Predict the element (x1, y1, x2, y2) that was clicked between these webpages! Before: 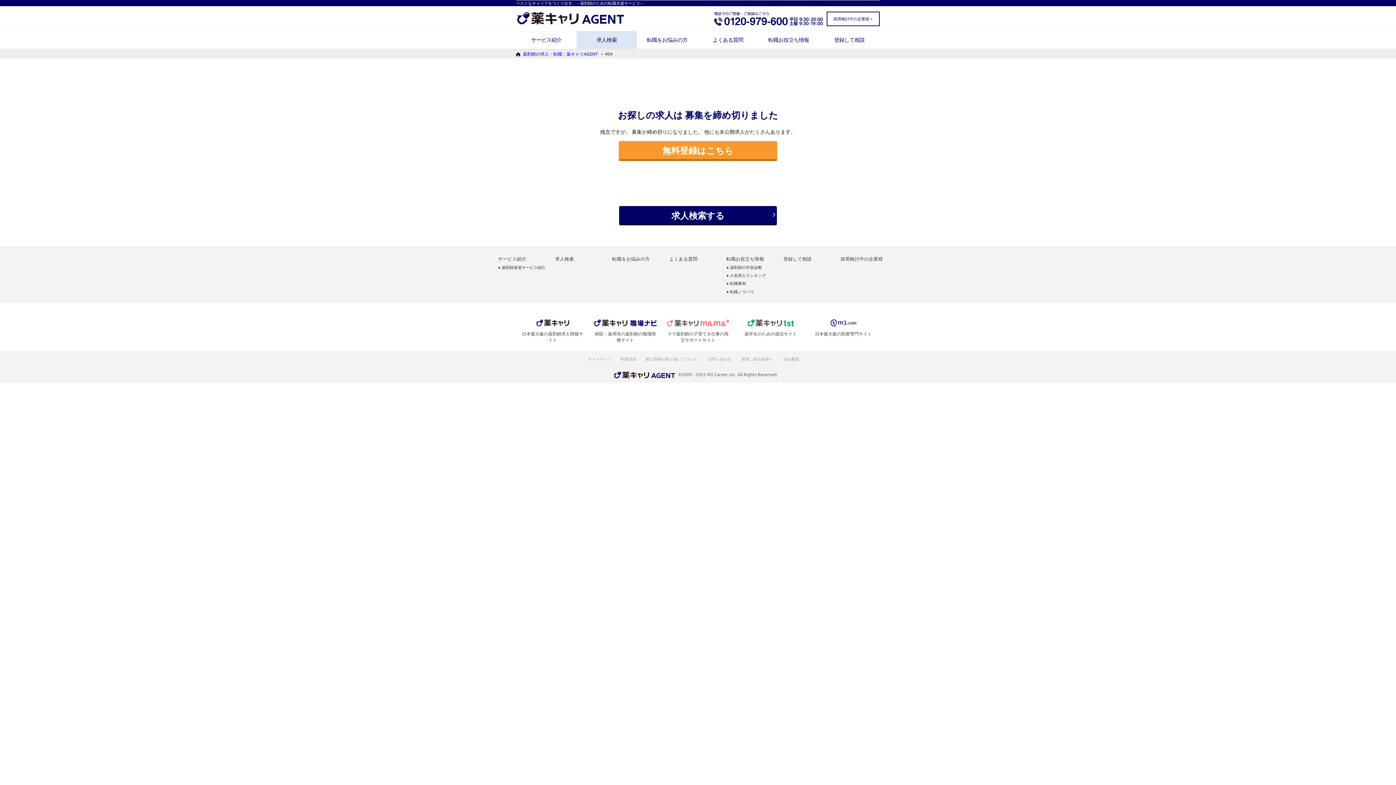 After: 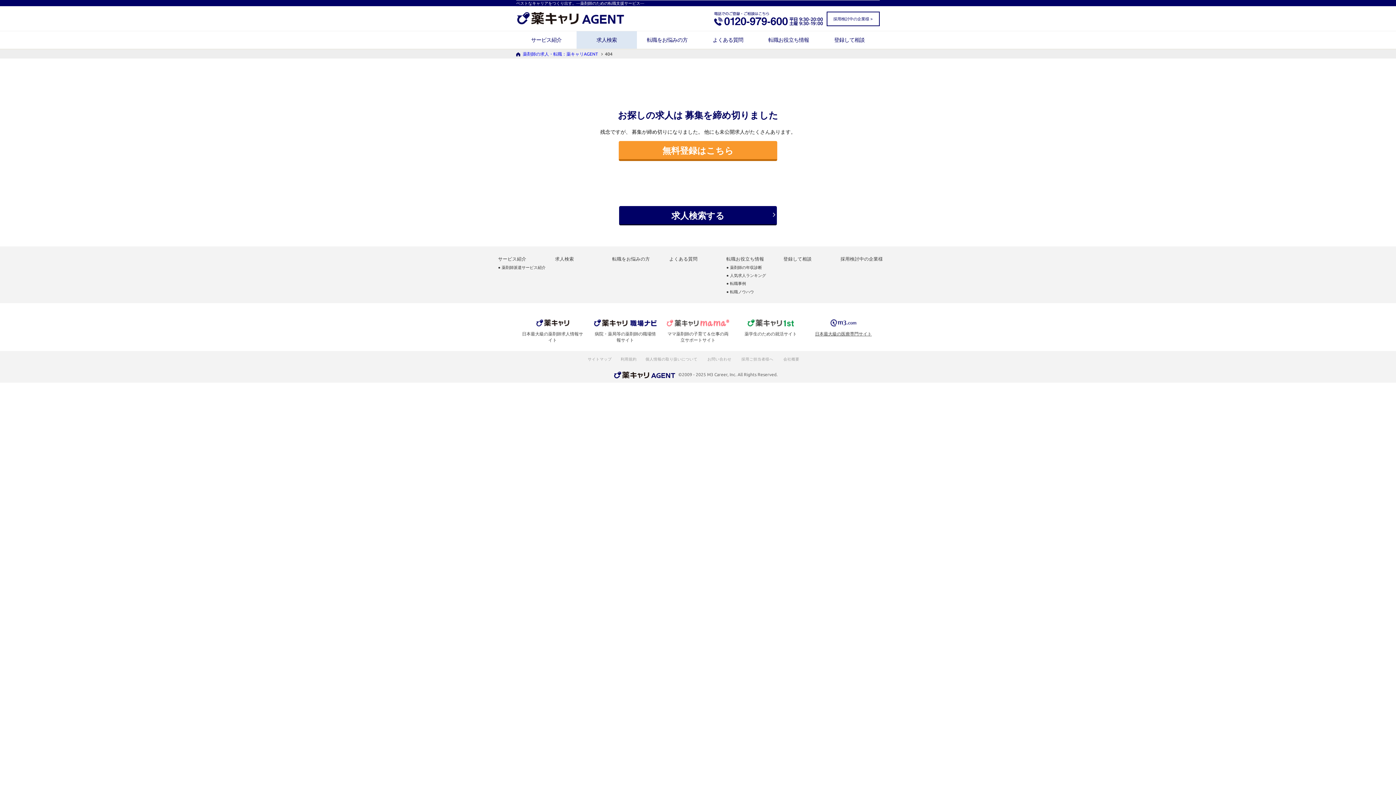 Action: label: 日本最大級の医療専門サイト bbox: (812, 319, 874, 336)